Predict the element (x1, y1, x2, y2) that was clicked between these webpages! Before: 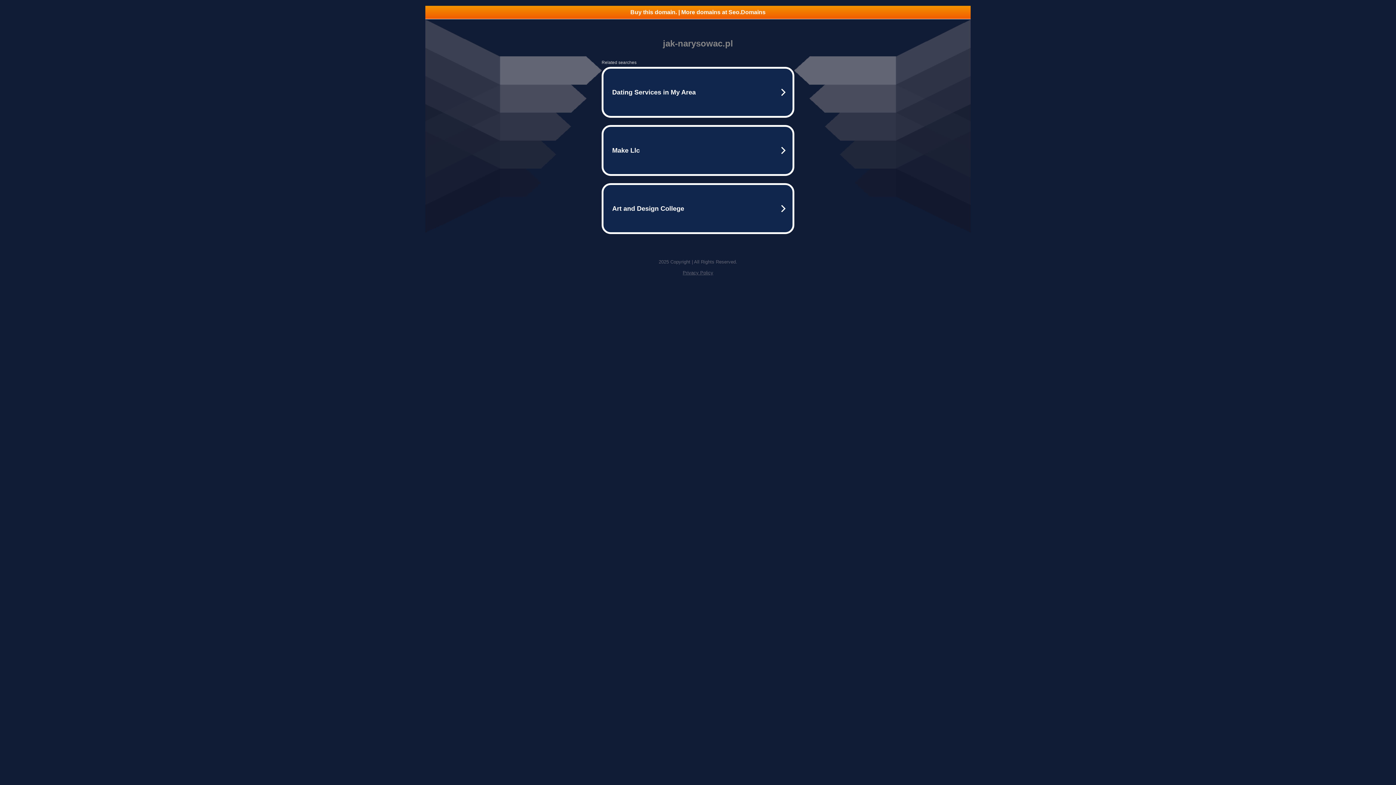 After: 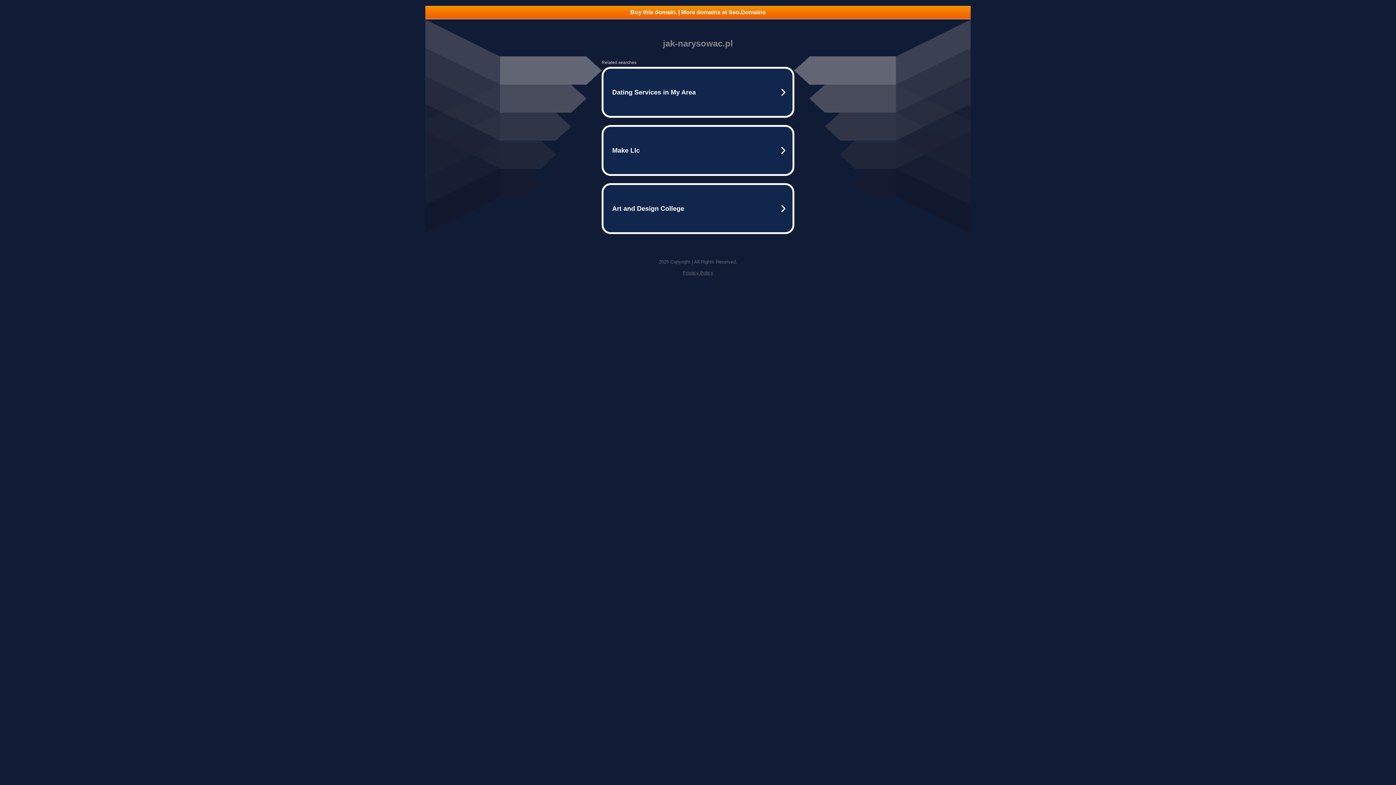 Action: bbox: (425, 5, 970, 18) label: Buy this domain. | More domains at Seo.Domains